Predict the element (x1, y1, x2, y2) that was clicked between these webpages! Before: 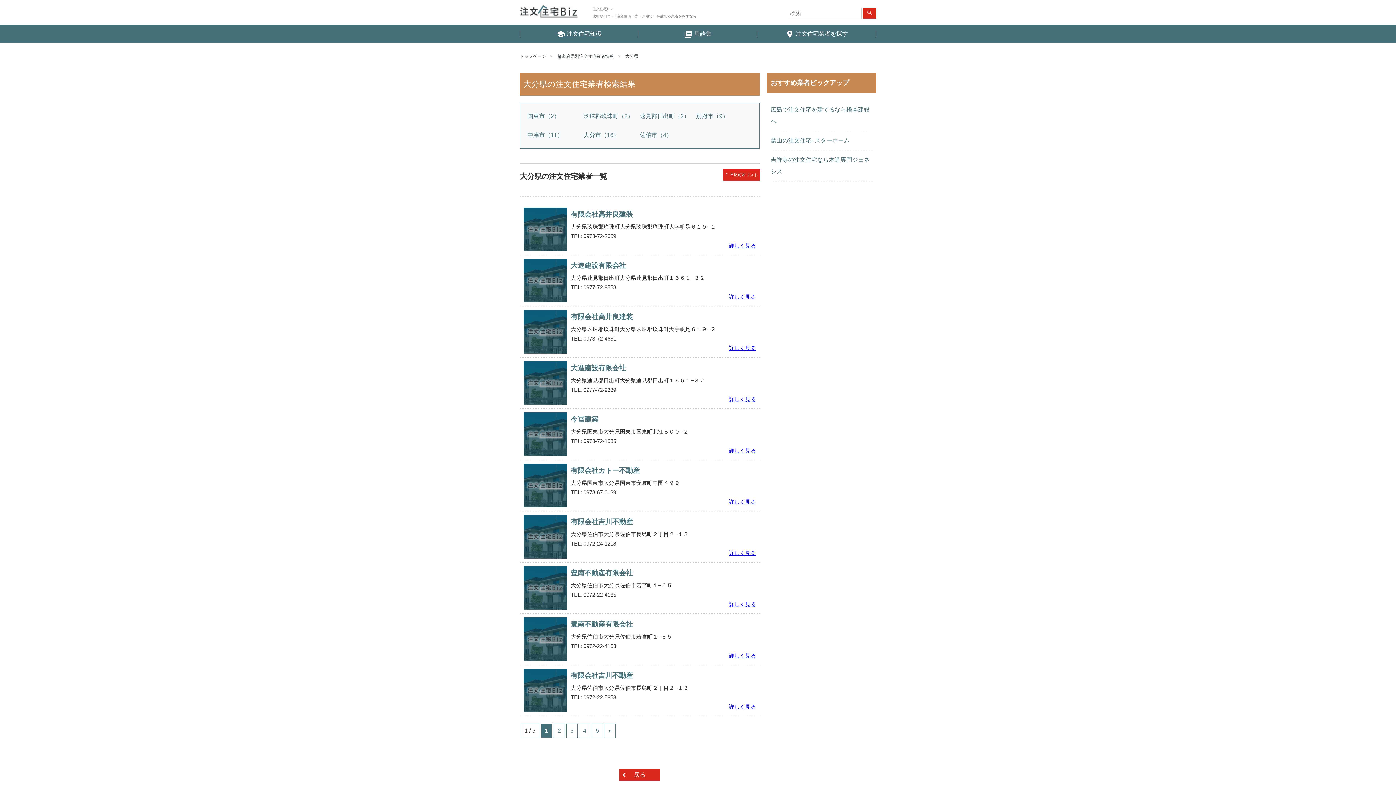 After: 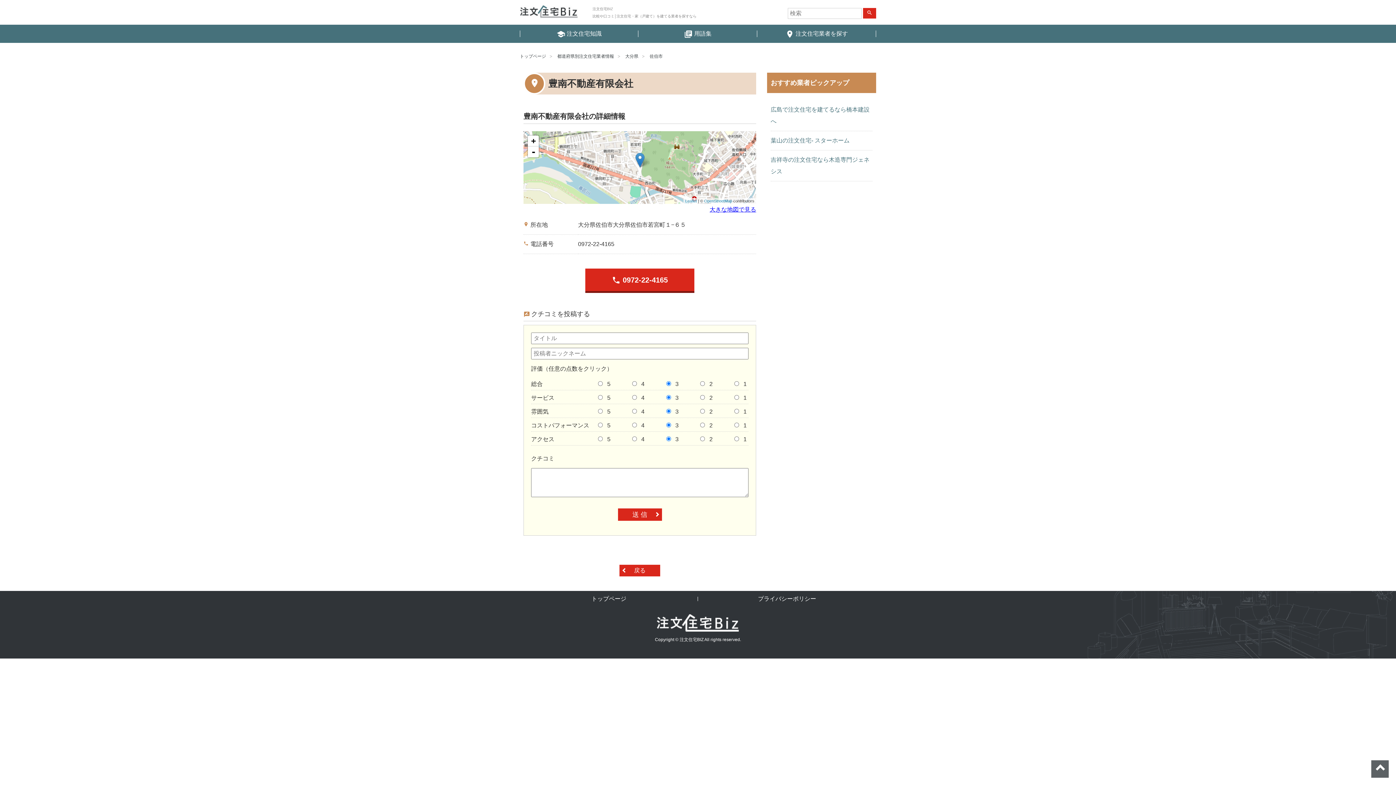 Action: bbox: (523, 566, 567, 610)